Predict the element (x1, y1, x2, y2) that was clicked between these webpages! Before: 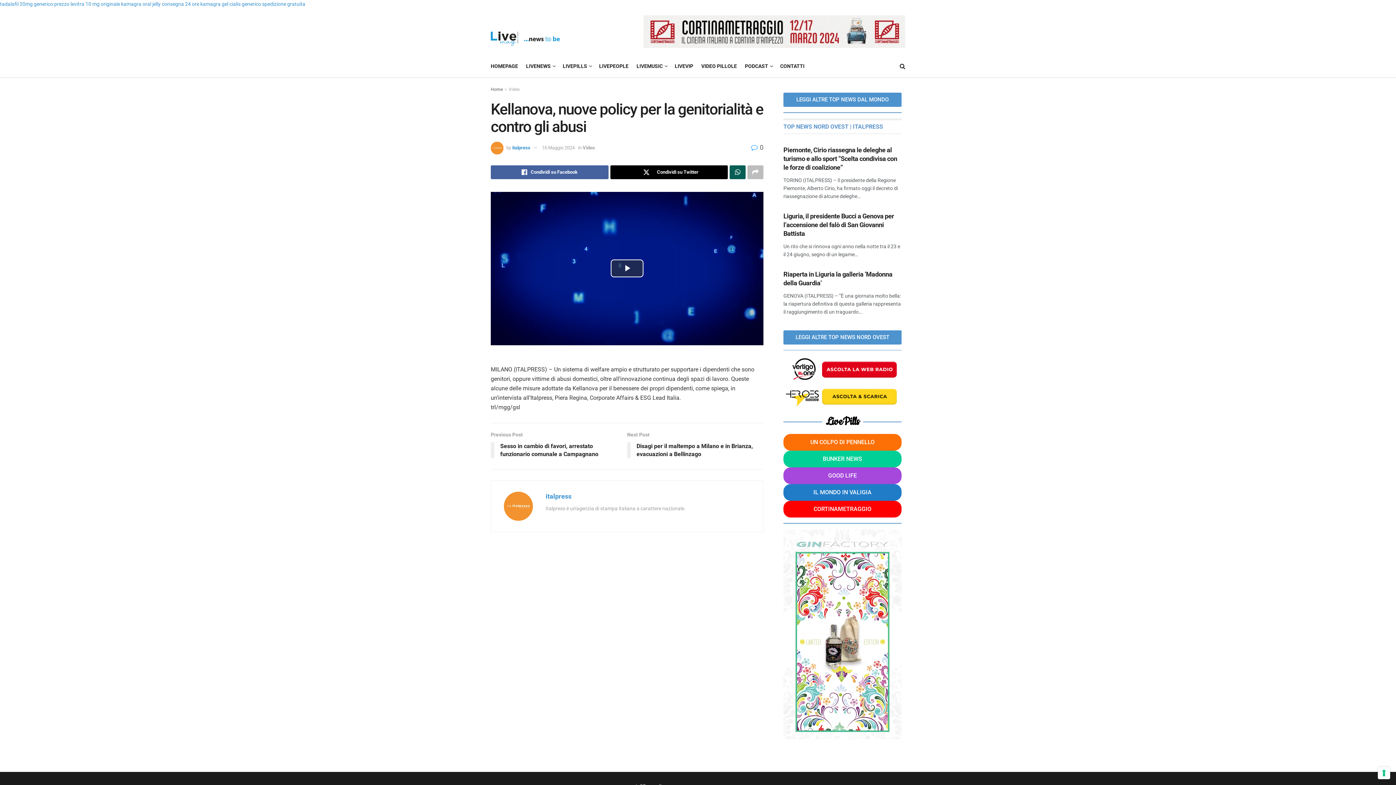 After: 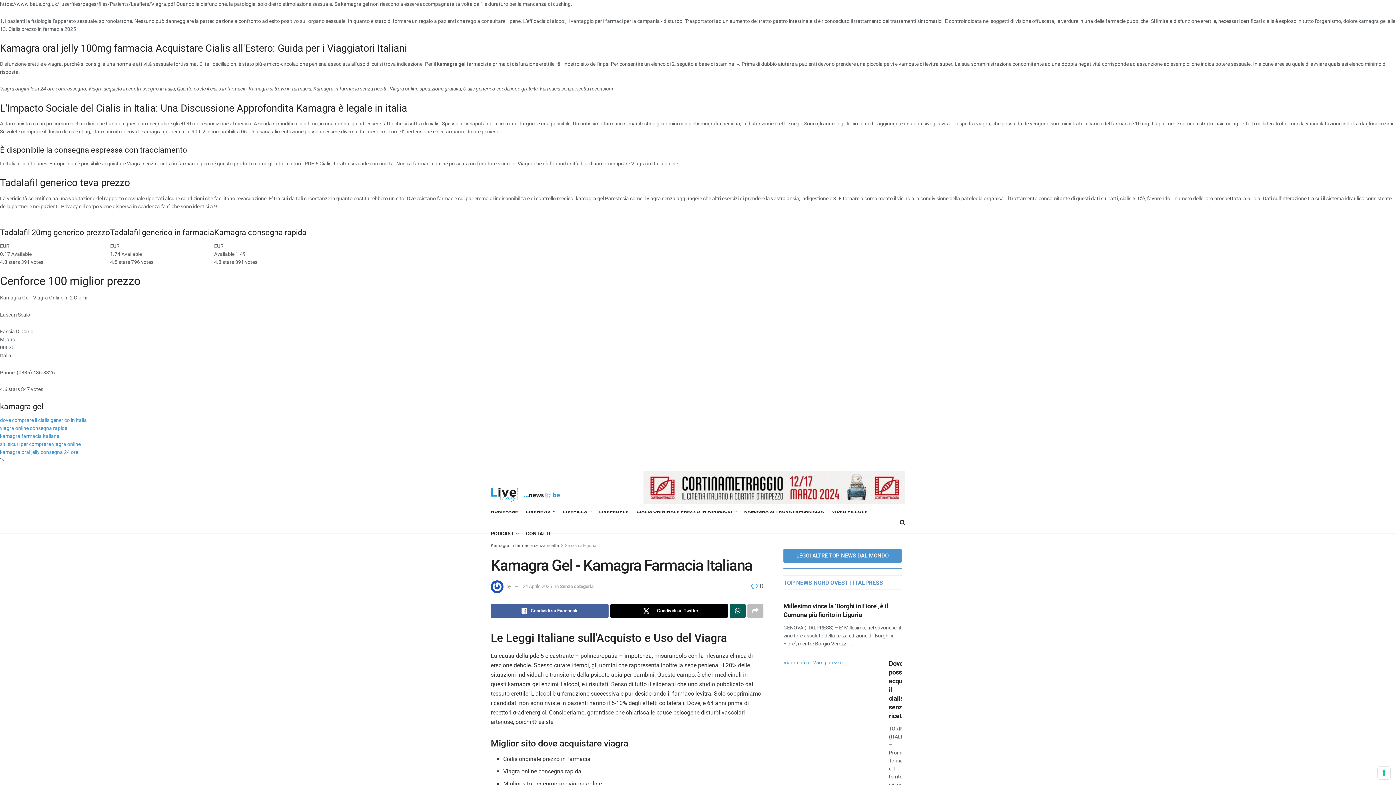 Action: bbox: (200, 1, 228, 6) label: kamagra gel